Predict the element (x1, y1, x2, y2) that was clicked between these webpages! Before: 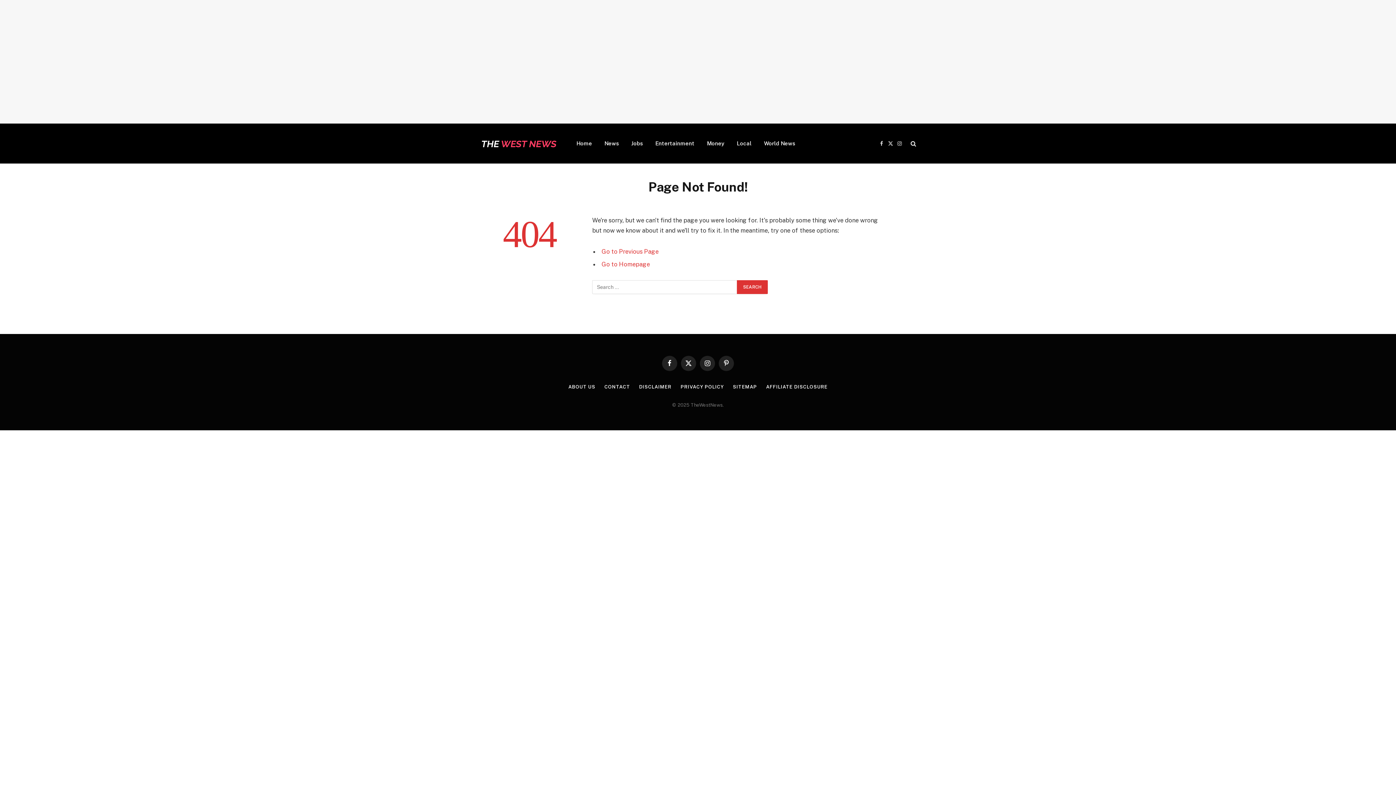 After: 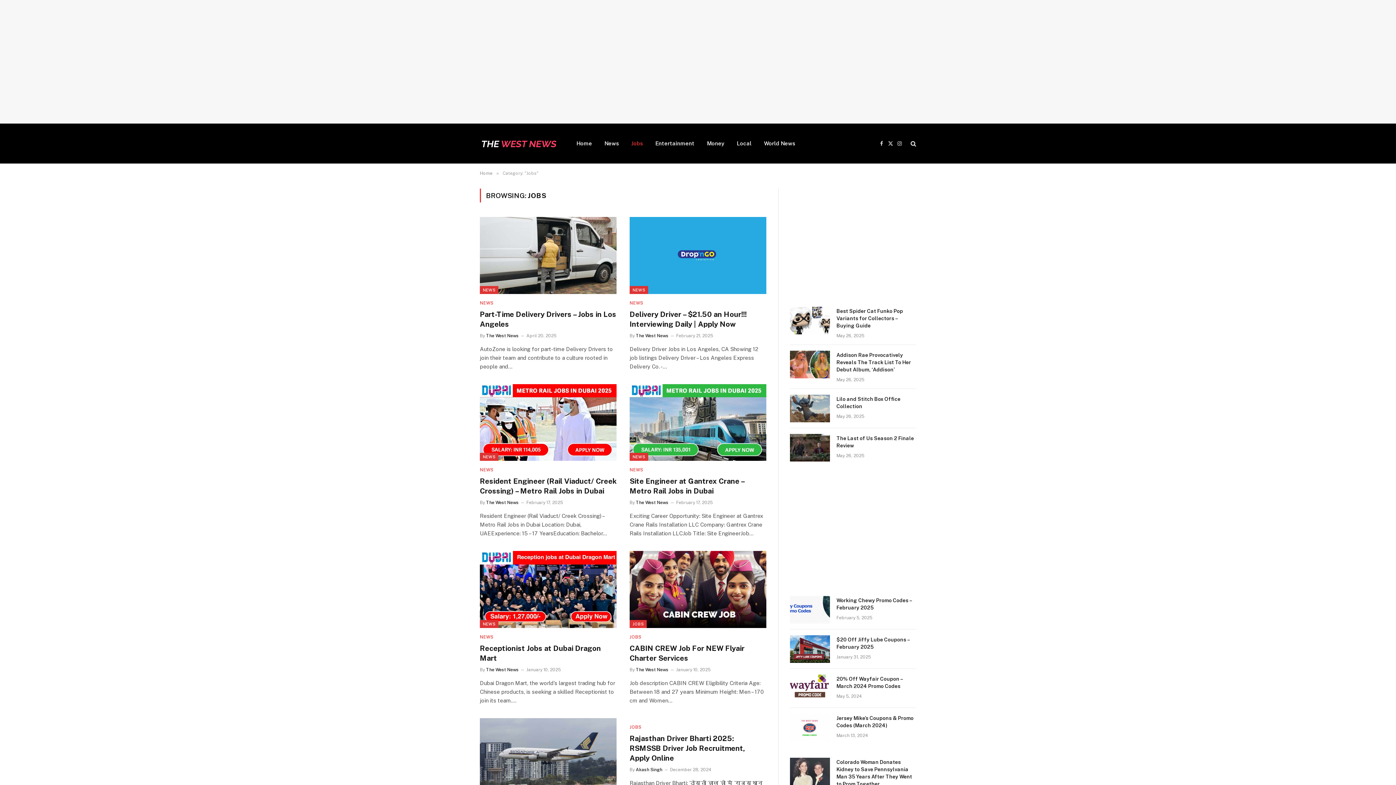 Action: bbox: (625, 123, 649, 163) label: Jobs